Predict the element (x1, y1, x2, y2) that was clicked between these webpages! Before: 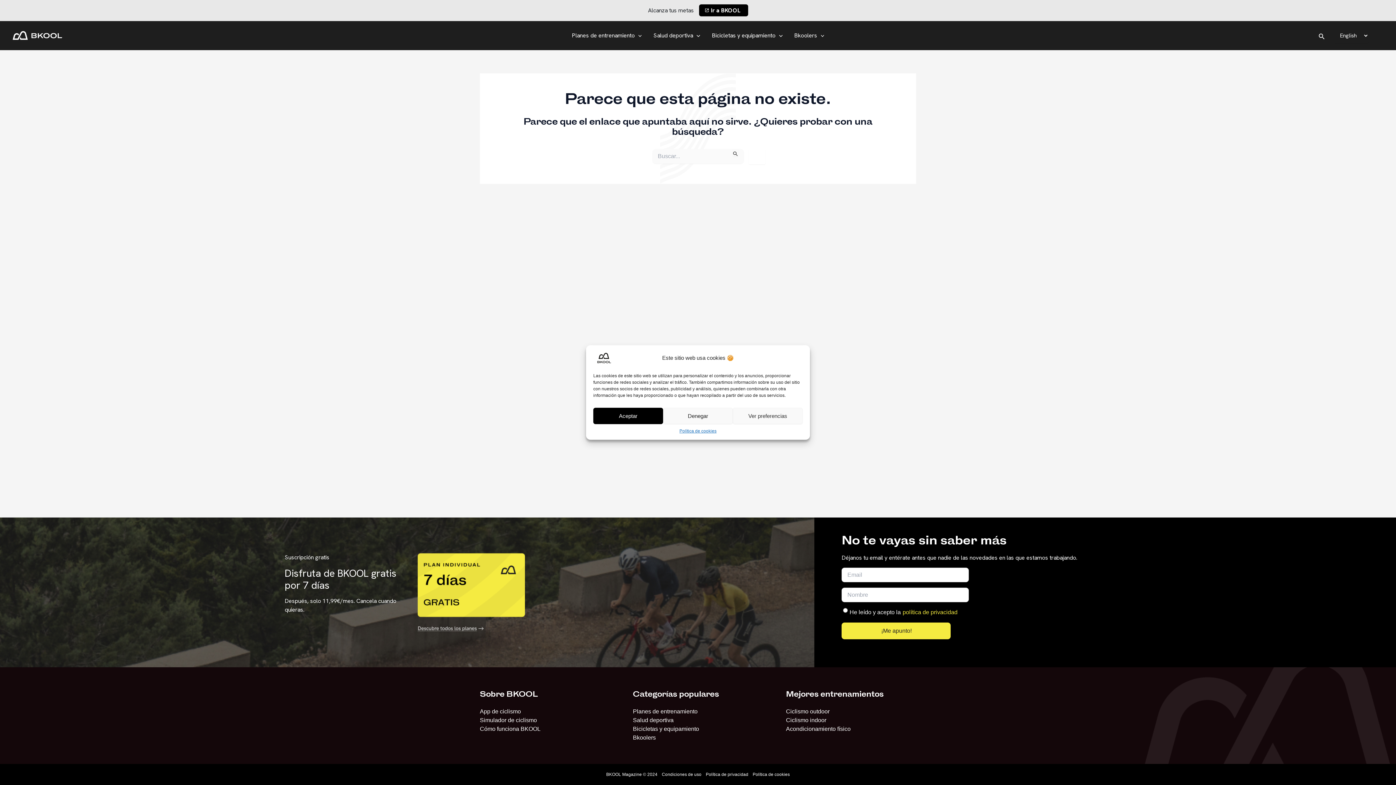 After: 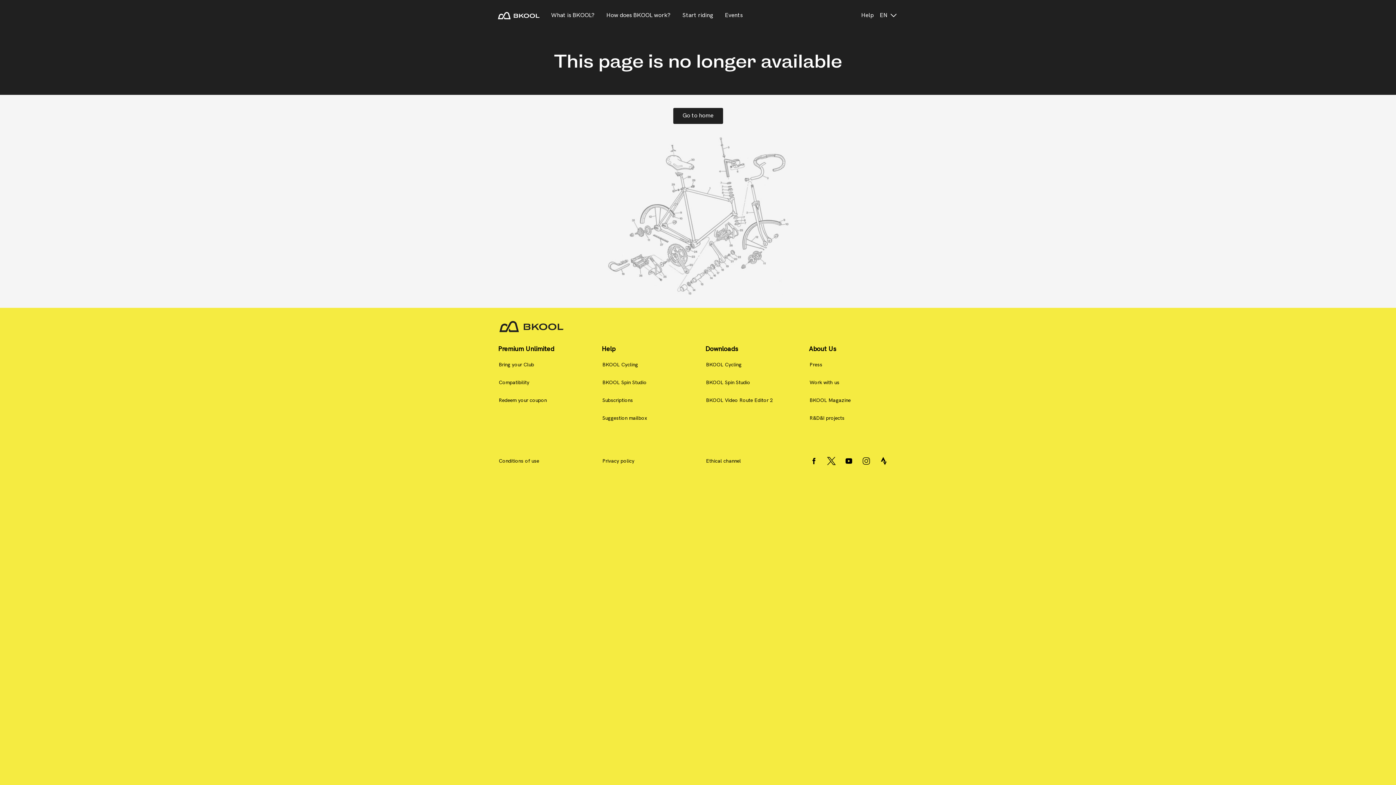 Action: bbox: (679, 428, 716, 434) label: Política de cookies